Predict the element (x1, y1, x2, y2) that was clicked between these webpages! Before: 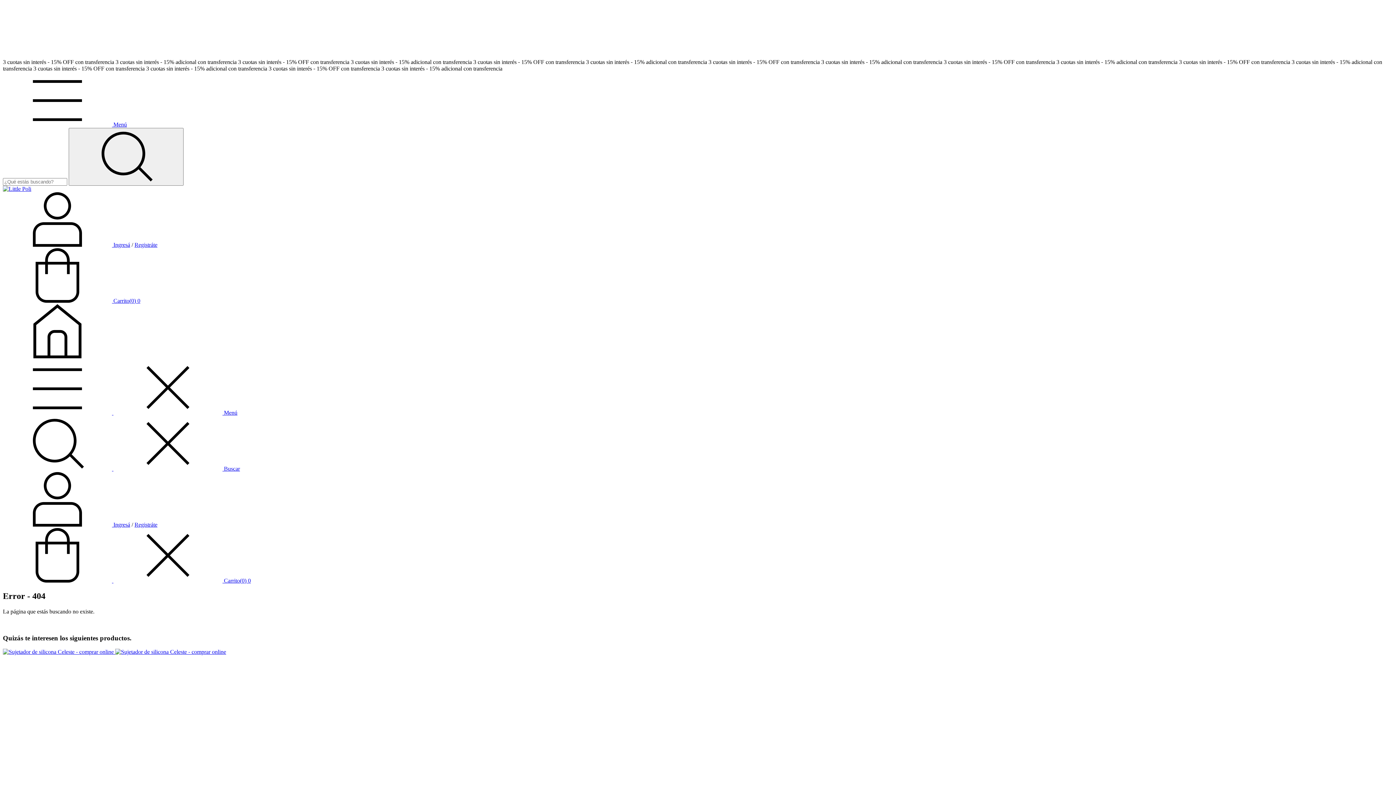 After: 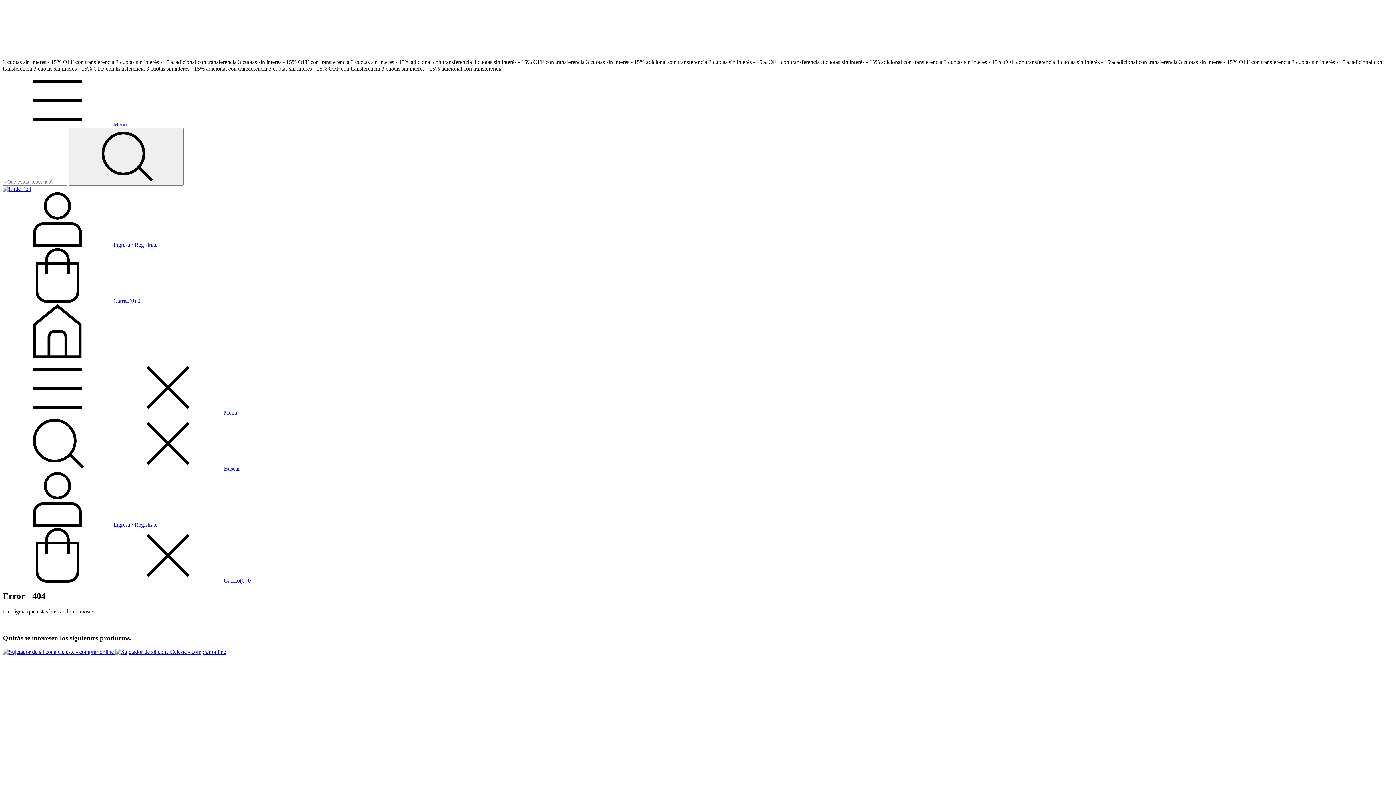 Action: label:   Carrito(0) 0 bbox: (2, 577, 250, 584)